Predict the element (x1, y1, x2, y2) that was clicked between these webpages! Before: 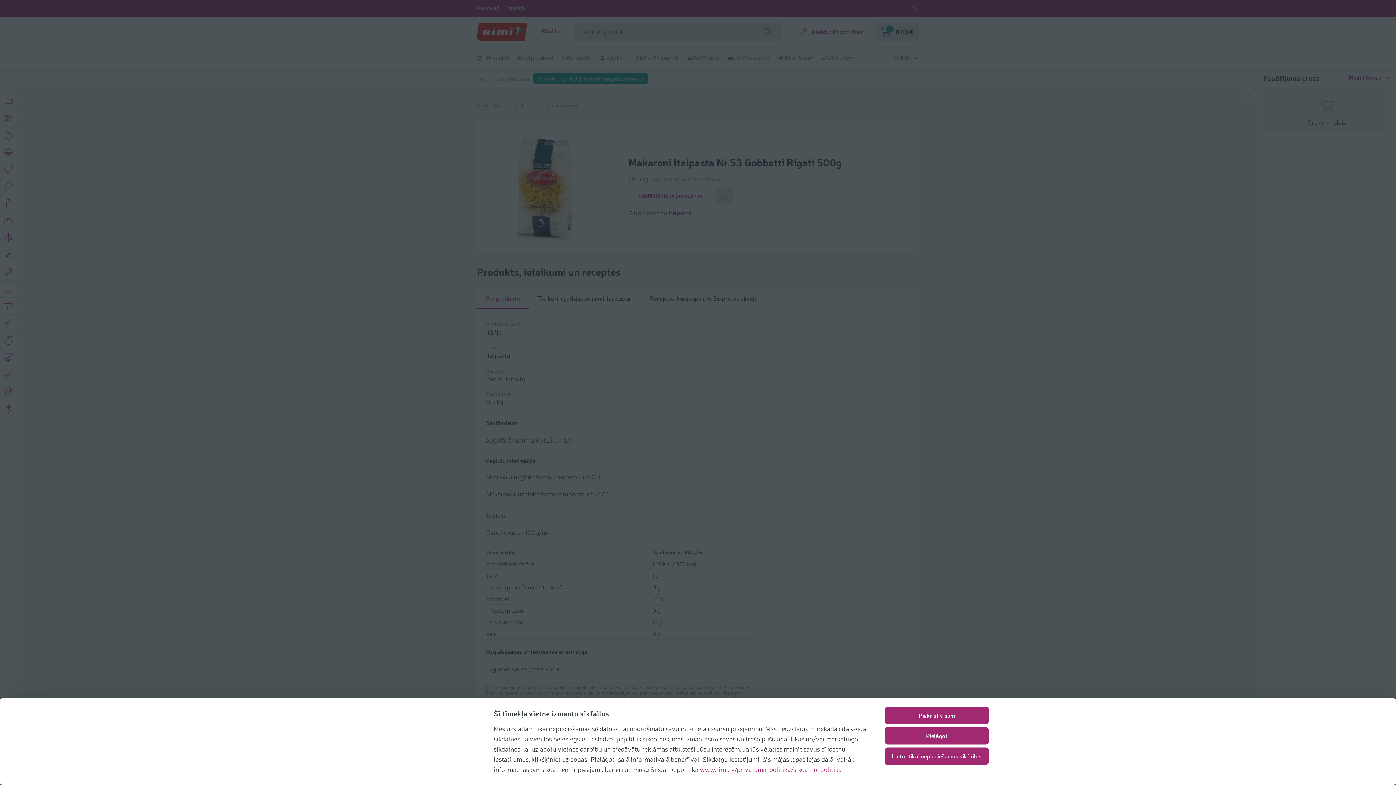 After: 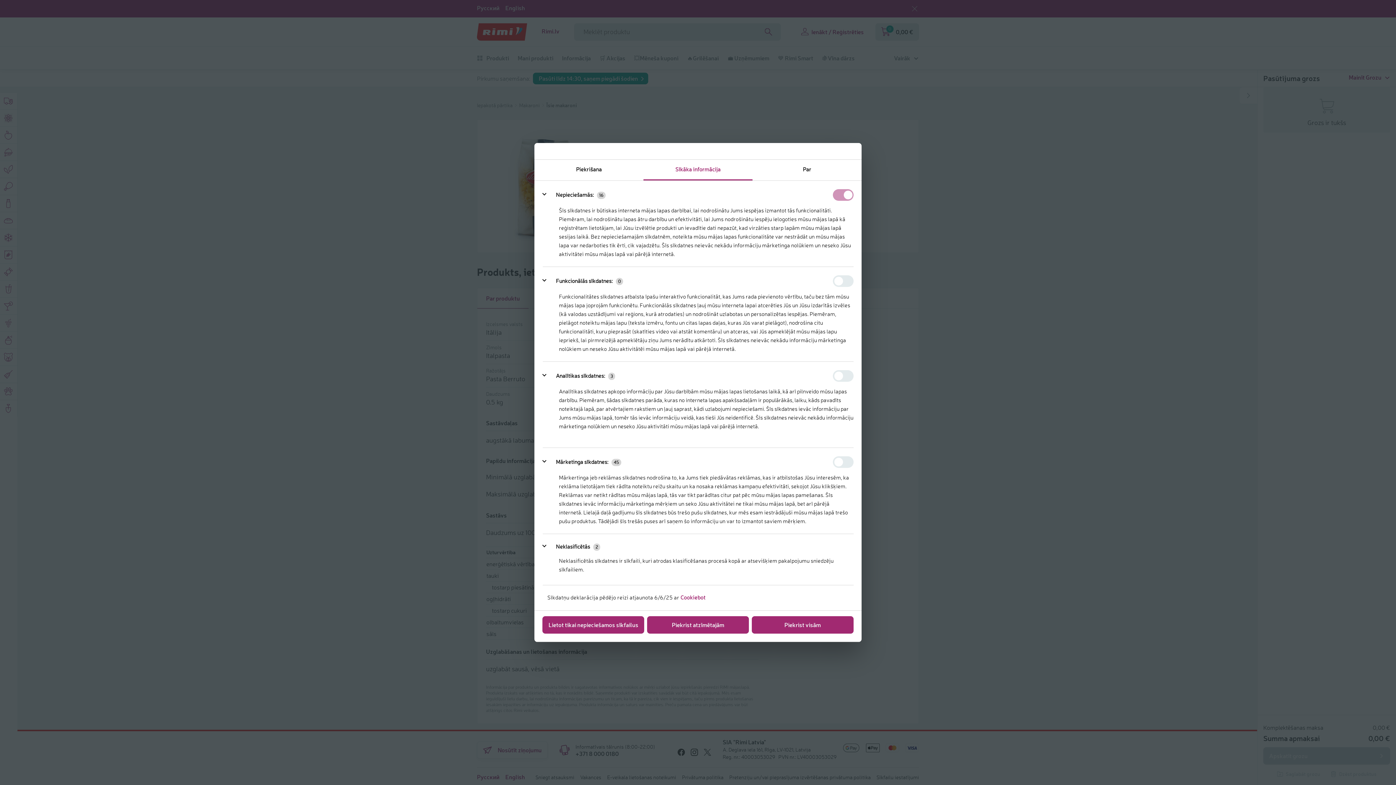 Action: bbox: (885, 727, 989, 745) label: Pielāgot